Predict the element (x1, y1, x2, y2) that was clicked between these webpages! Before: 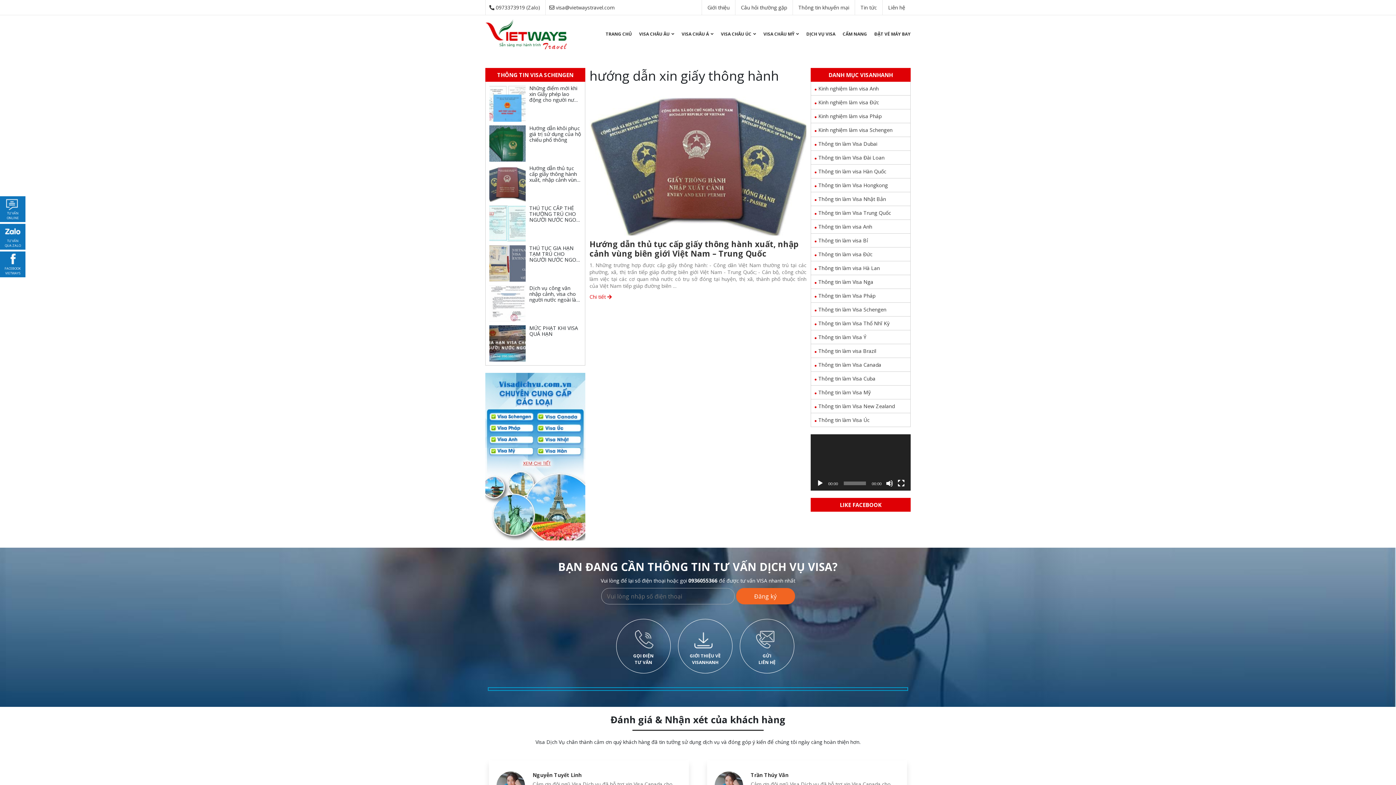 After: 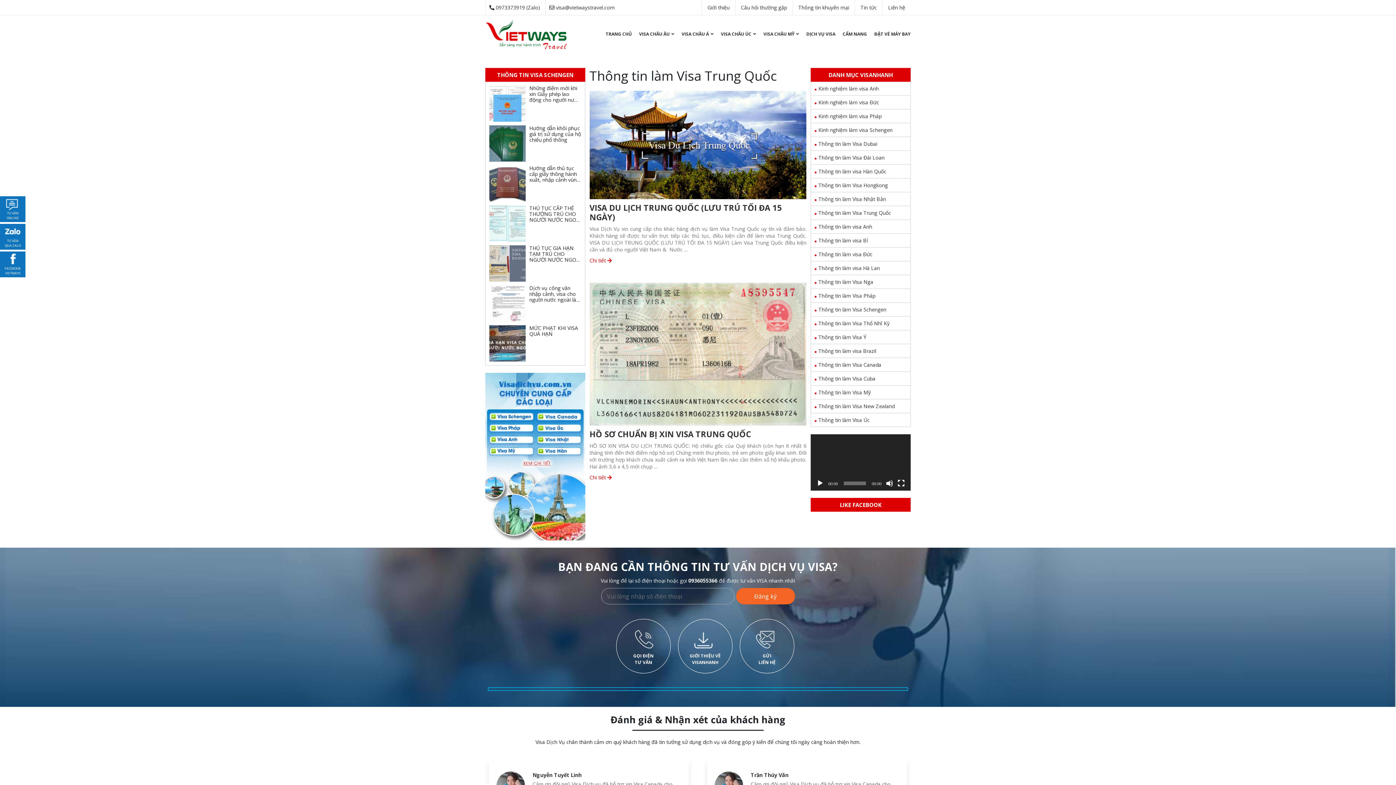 Action: label: Thông tin làm Visa Trung Quốc bbox: (814, 209, 906, 216)